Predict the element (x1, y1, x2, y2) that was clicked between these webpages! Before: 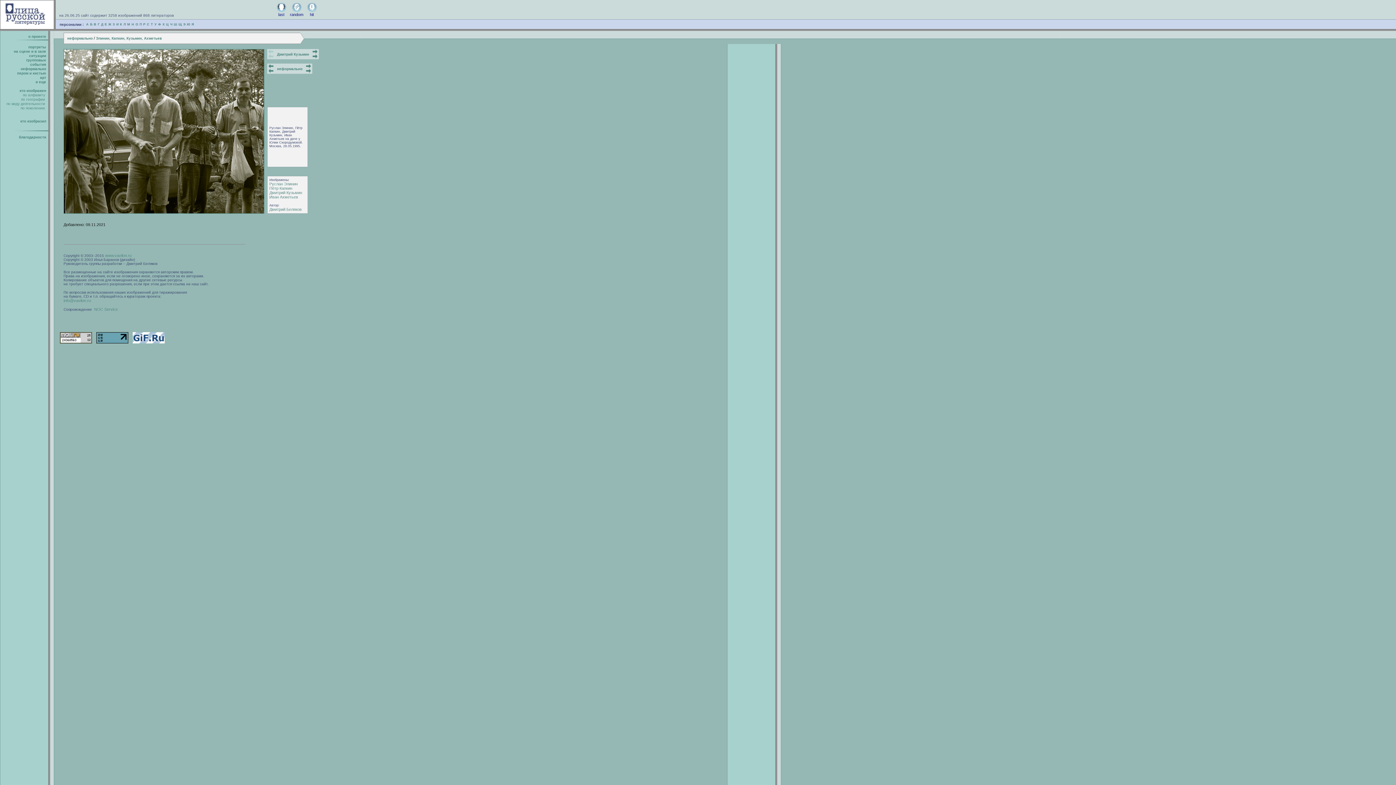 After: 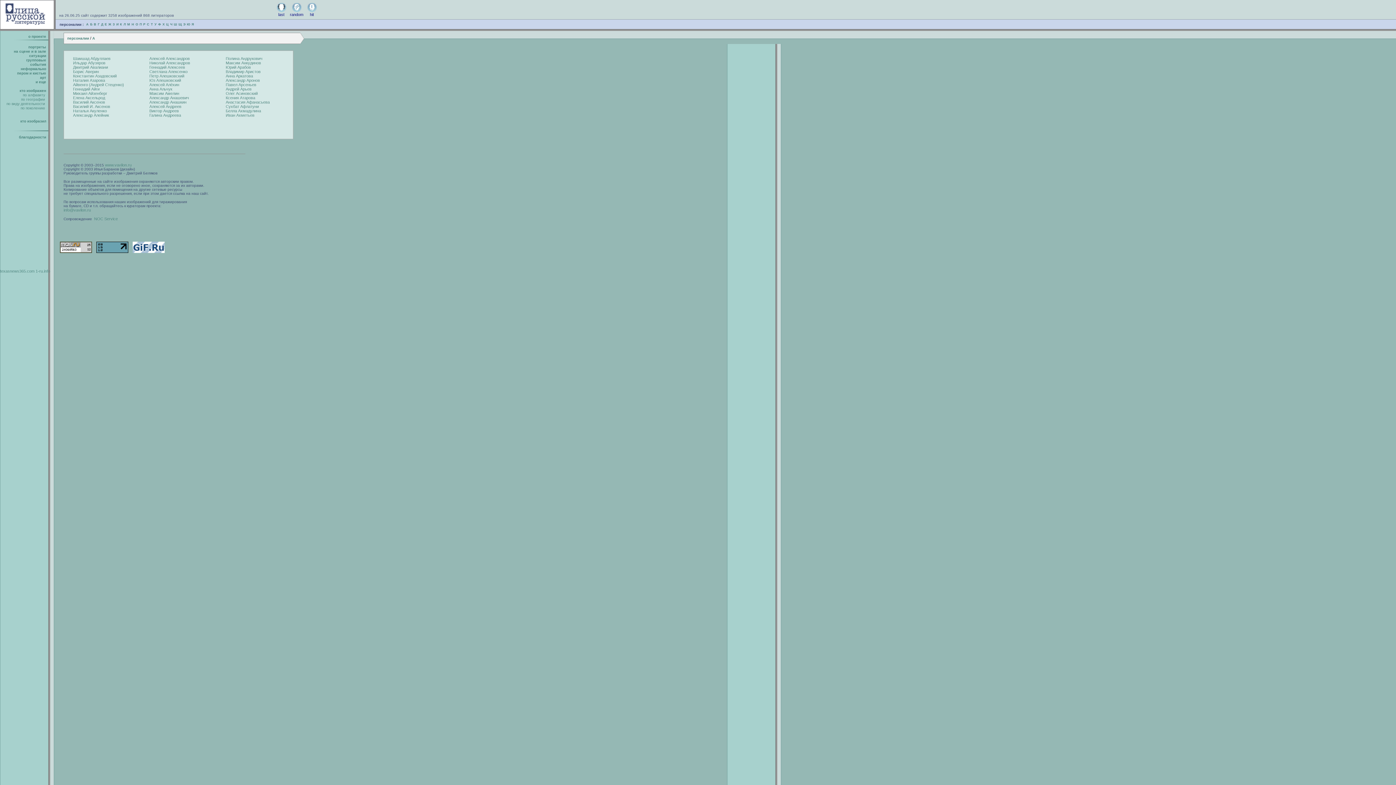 Action: label: А bbox: (86, 22, 88, 26)